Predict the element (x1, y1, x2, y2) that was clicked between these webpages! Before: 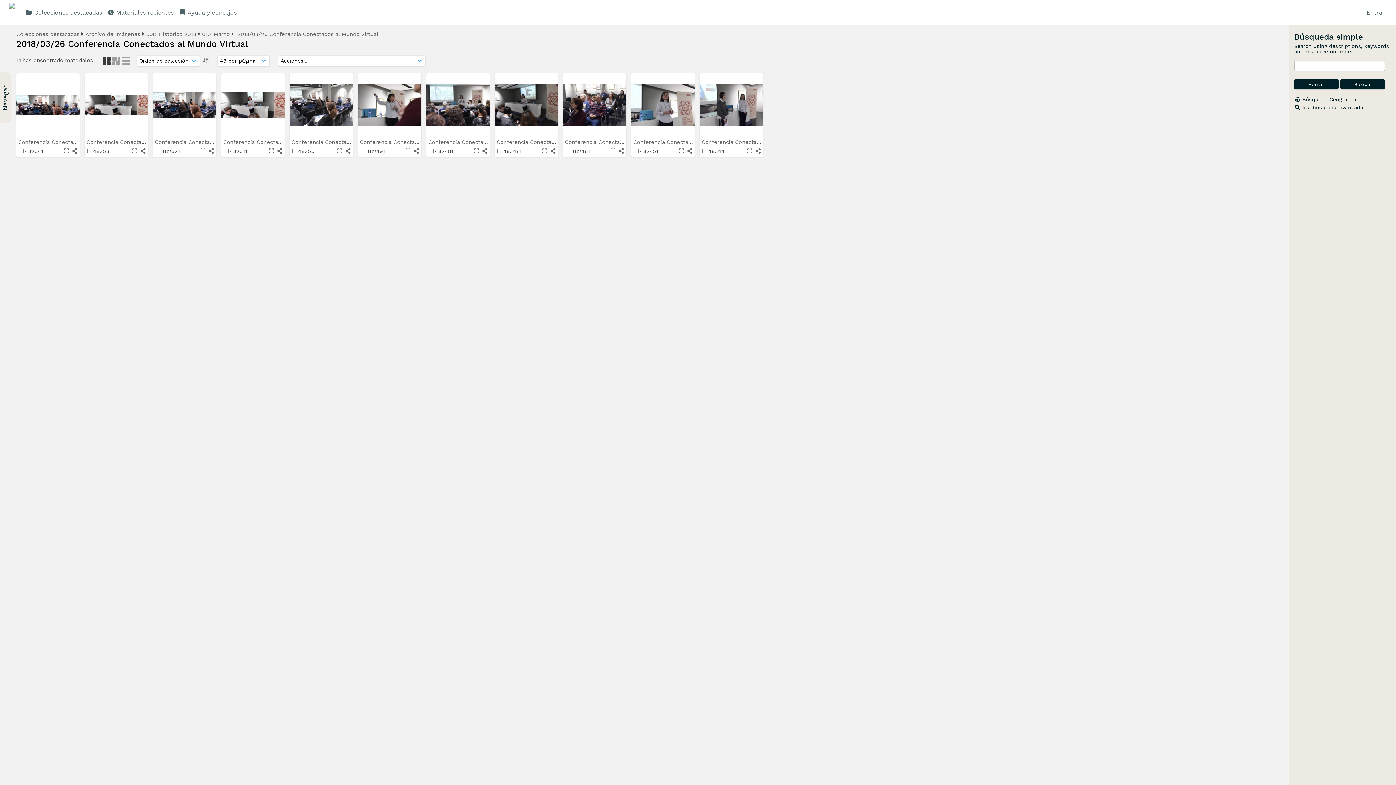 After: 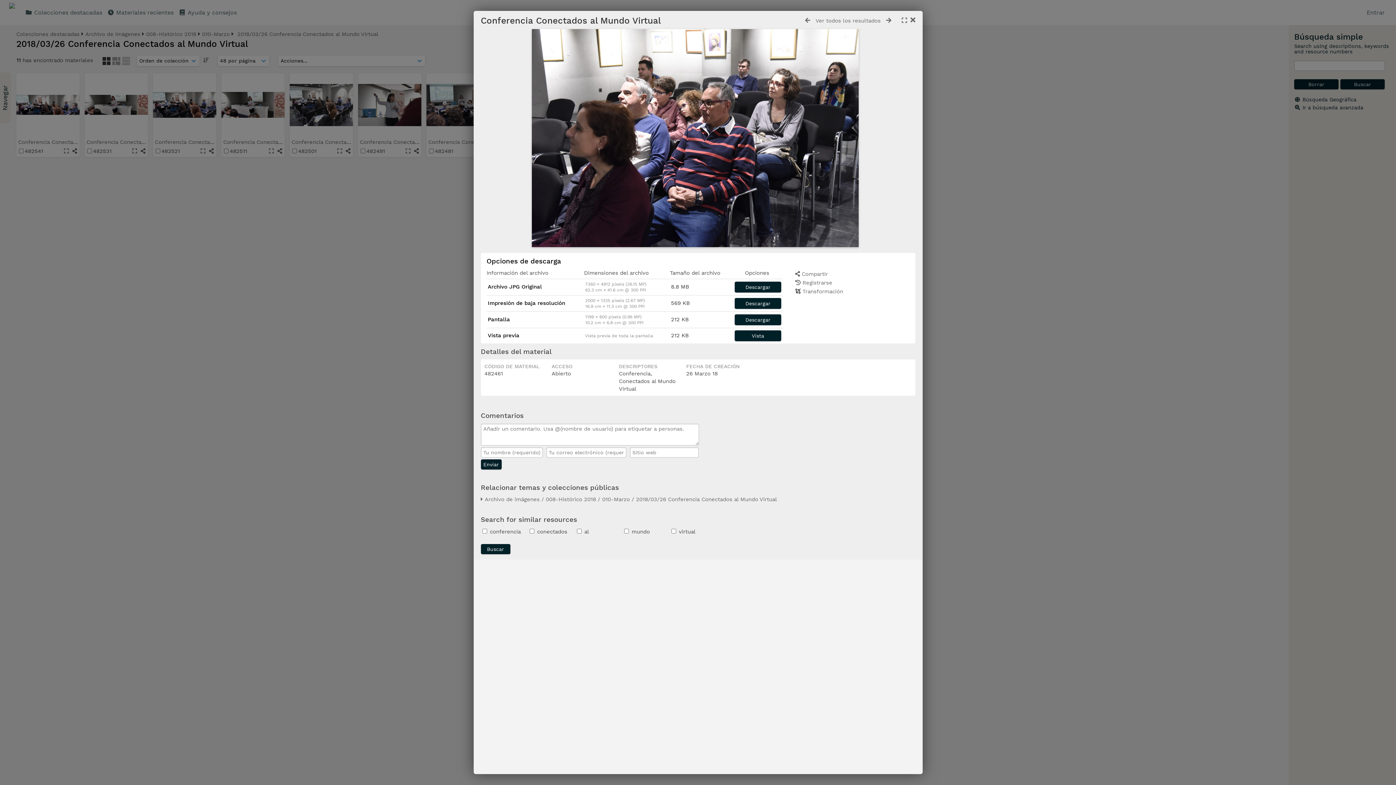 Action: bbox: (565, 138, 642, 145) label: Conferencia Conectados al... 